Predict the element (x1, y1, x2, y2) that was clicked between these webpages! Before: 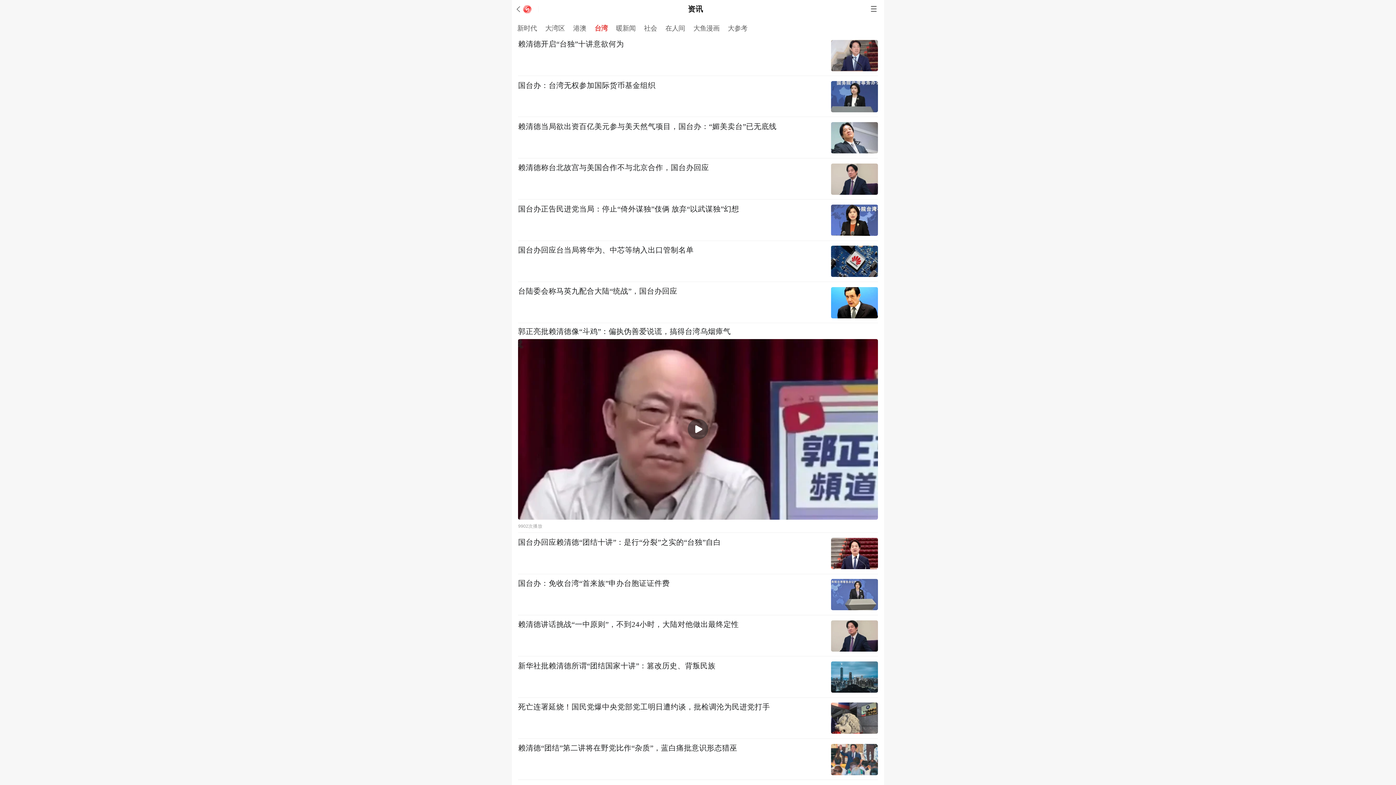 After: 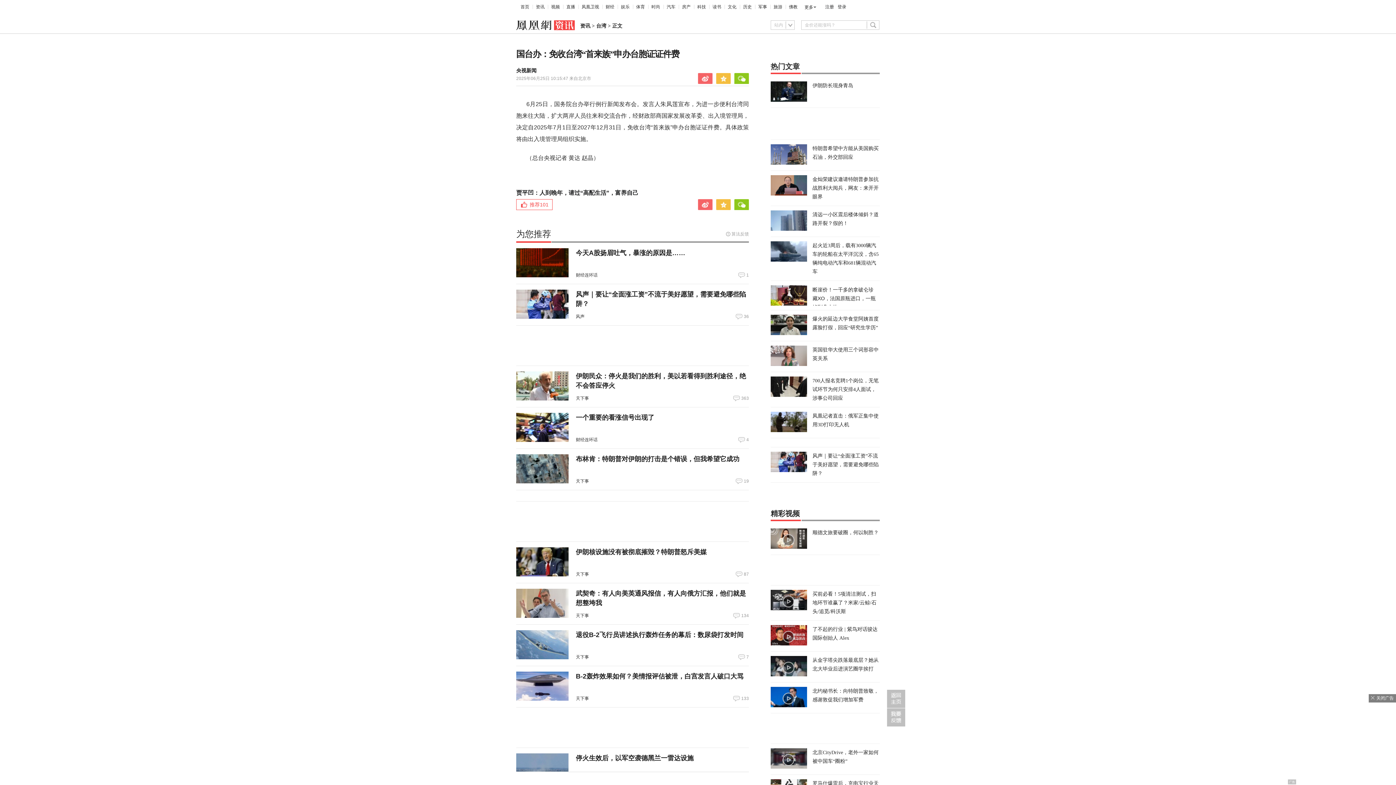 Action: bbox: (831, 579, 878, 610)